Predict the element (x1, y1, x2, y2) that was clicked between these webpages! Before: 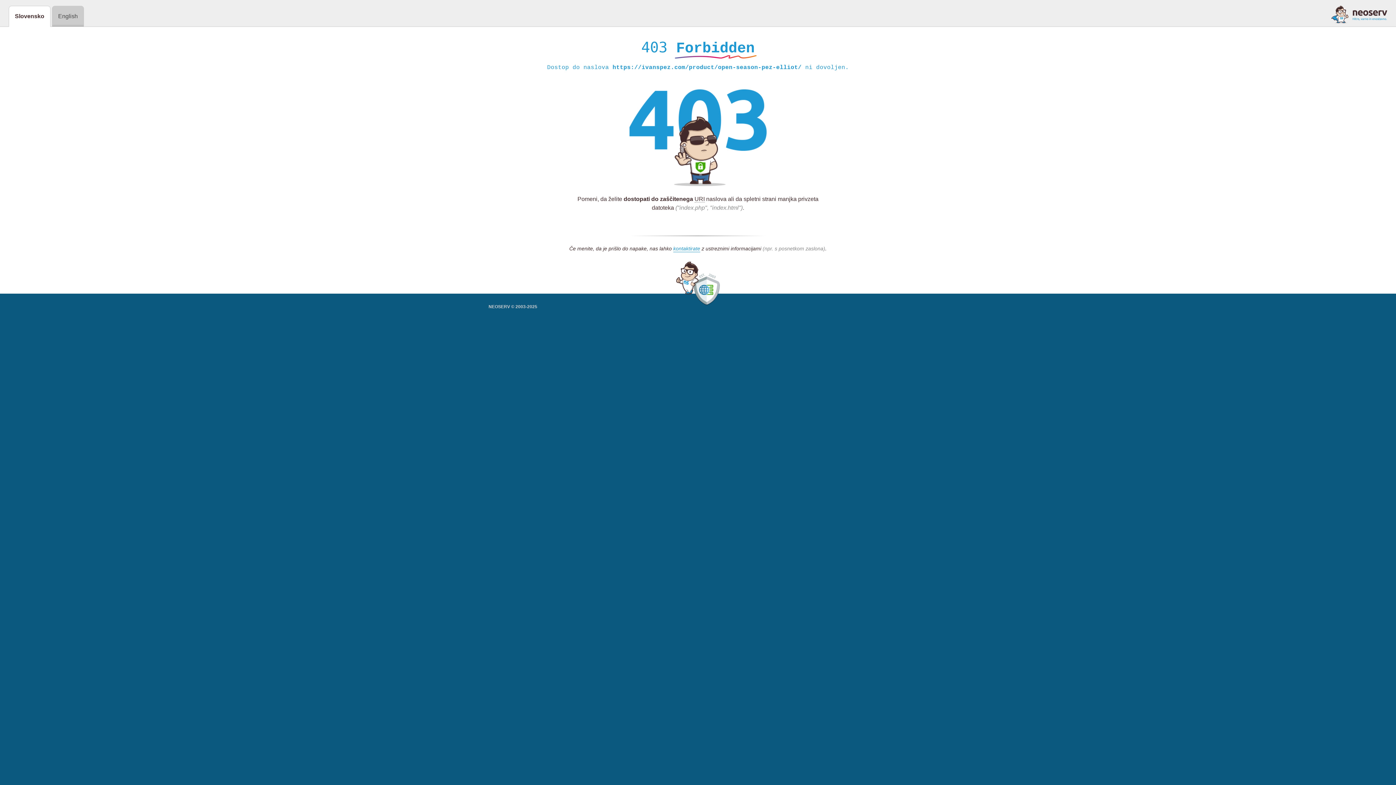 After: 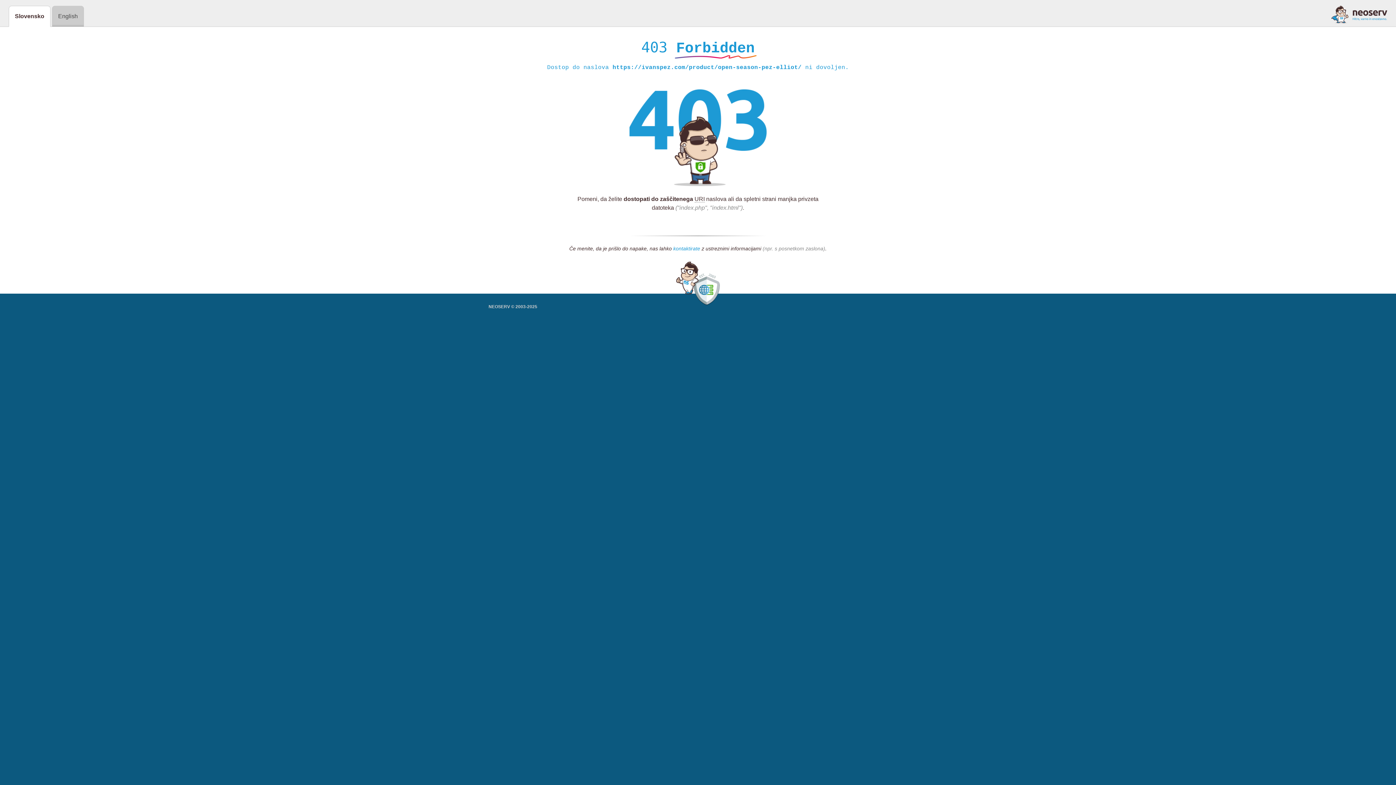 Action: label: kontaktirate bbox: (673, 245, 700, 252)